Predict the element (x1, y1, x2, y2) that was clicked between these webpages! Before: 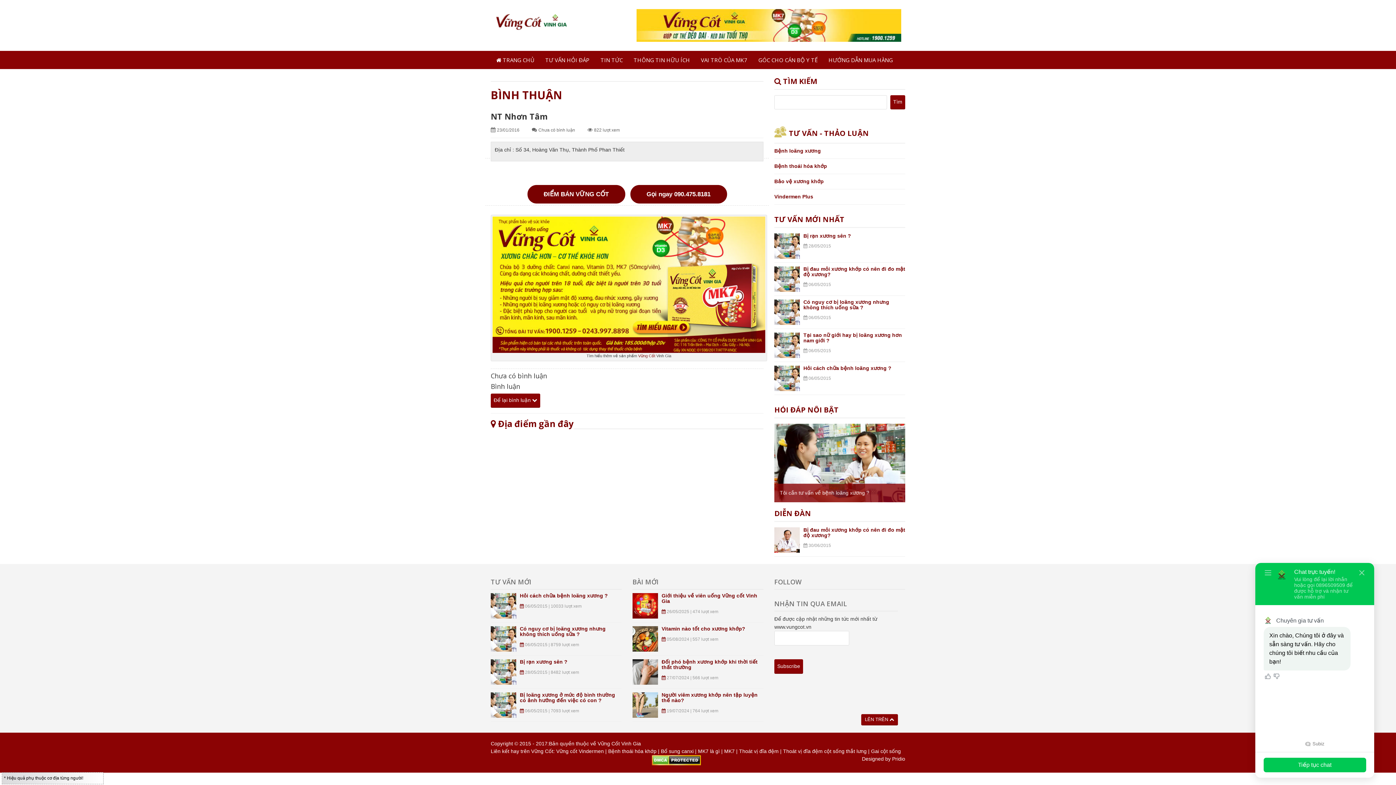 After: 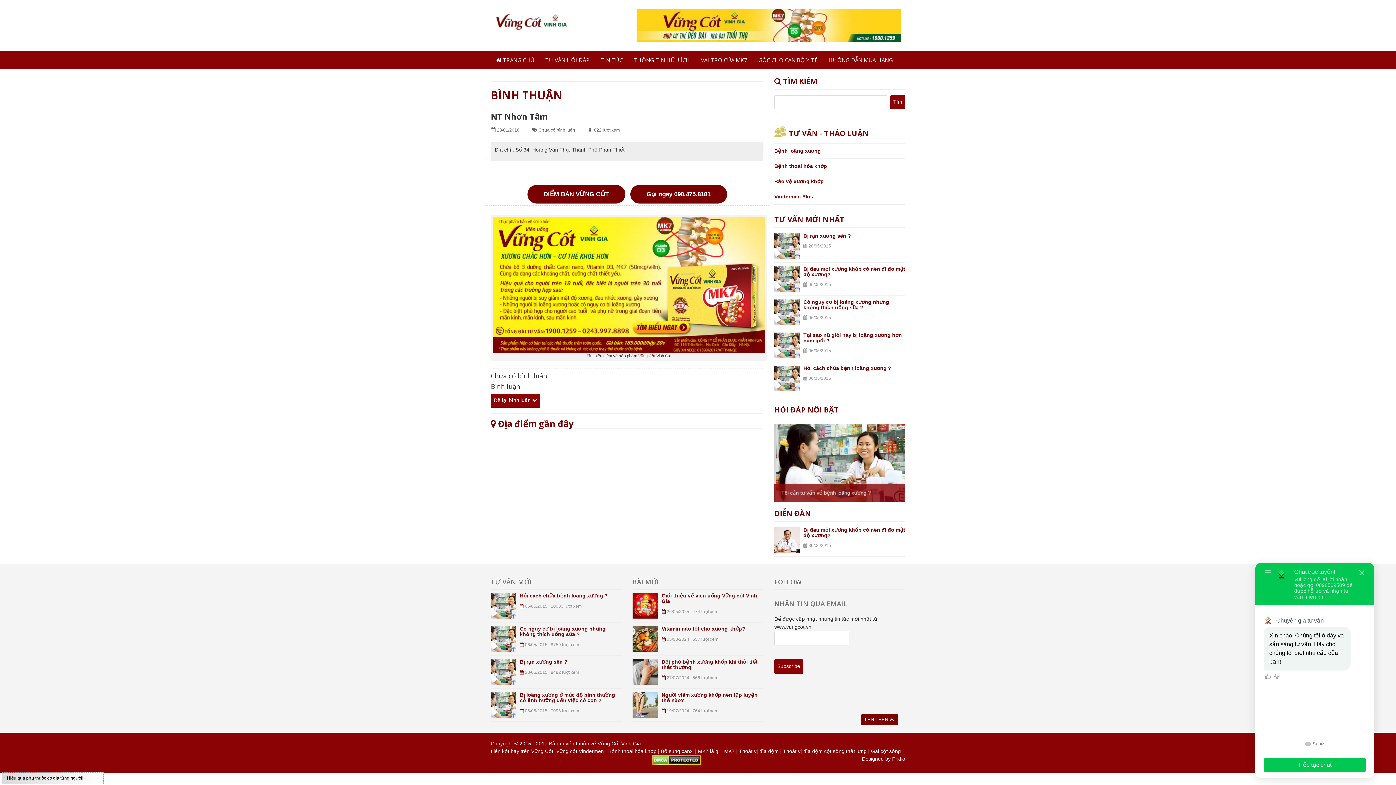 Action: bbox: (861, 714, 898, 725) label: LÊN TRÊN 